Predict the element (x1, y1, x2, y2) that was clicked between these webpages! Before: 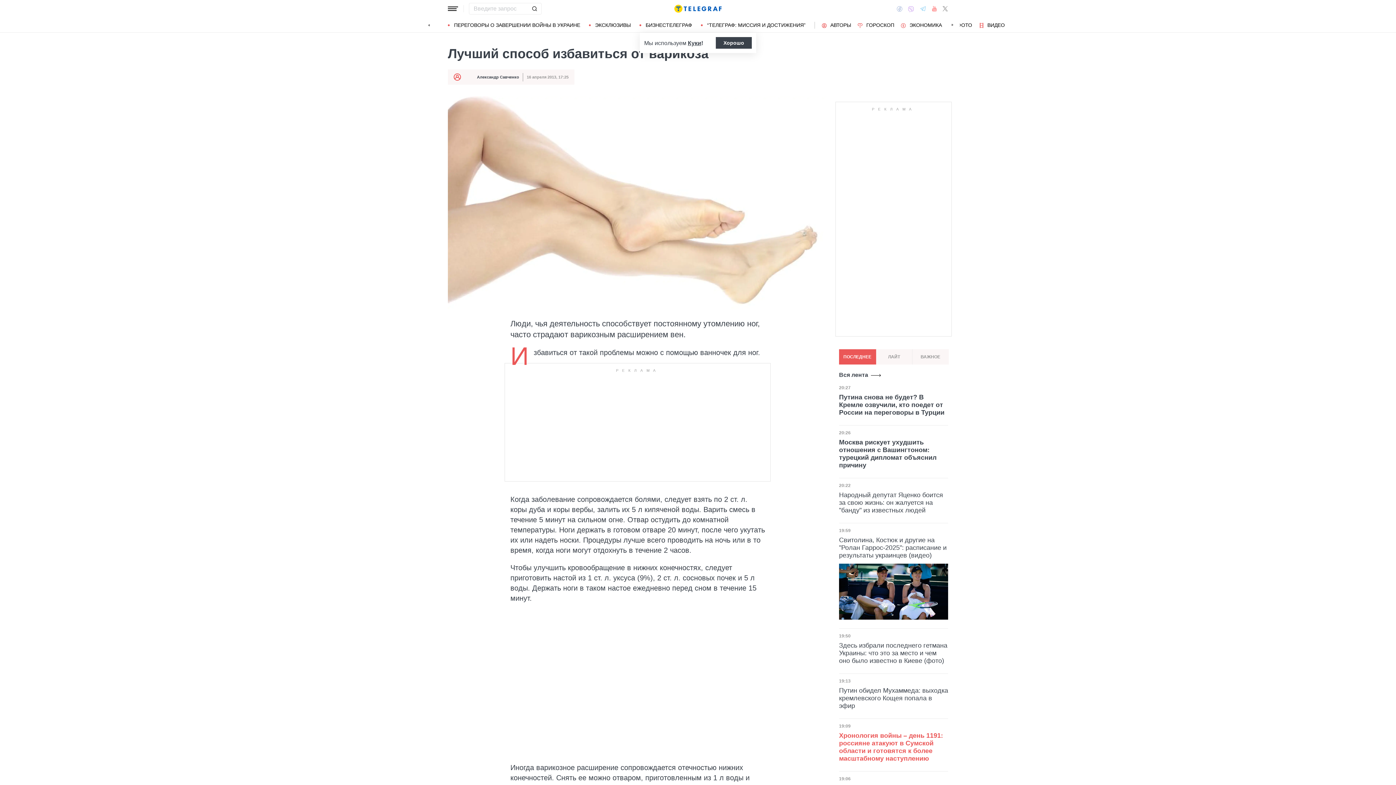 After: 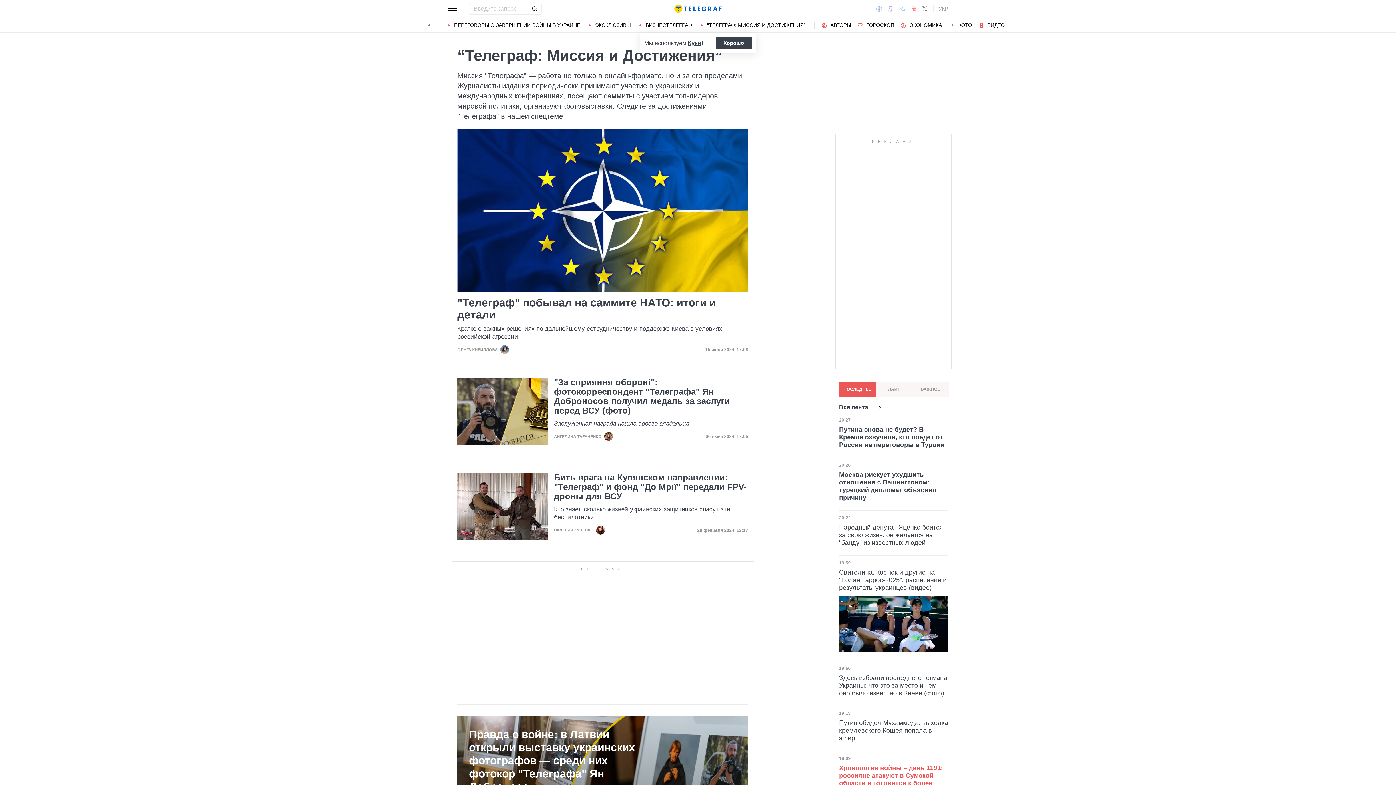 Action: label: “ТЕЛЕГРАФ: МИССИЯ И ДОСТИЖЕНИЯ” bbox: (701, 22, 805, 27)